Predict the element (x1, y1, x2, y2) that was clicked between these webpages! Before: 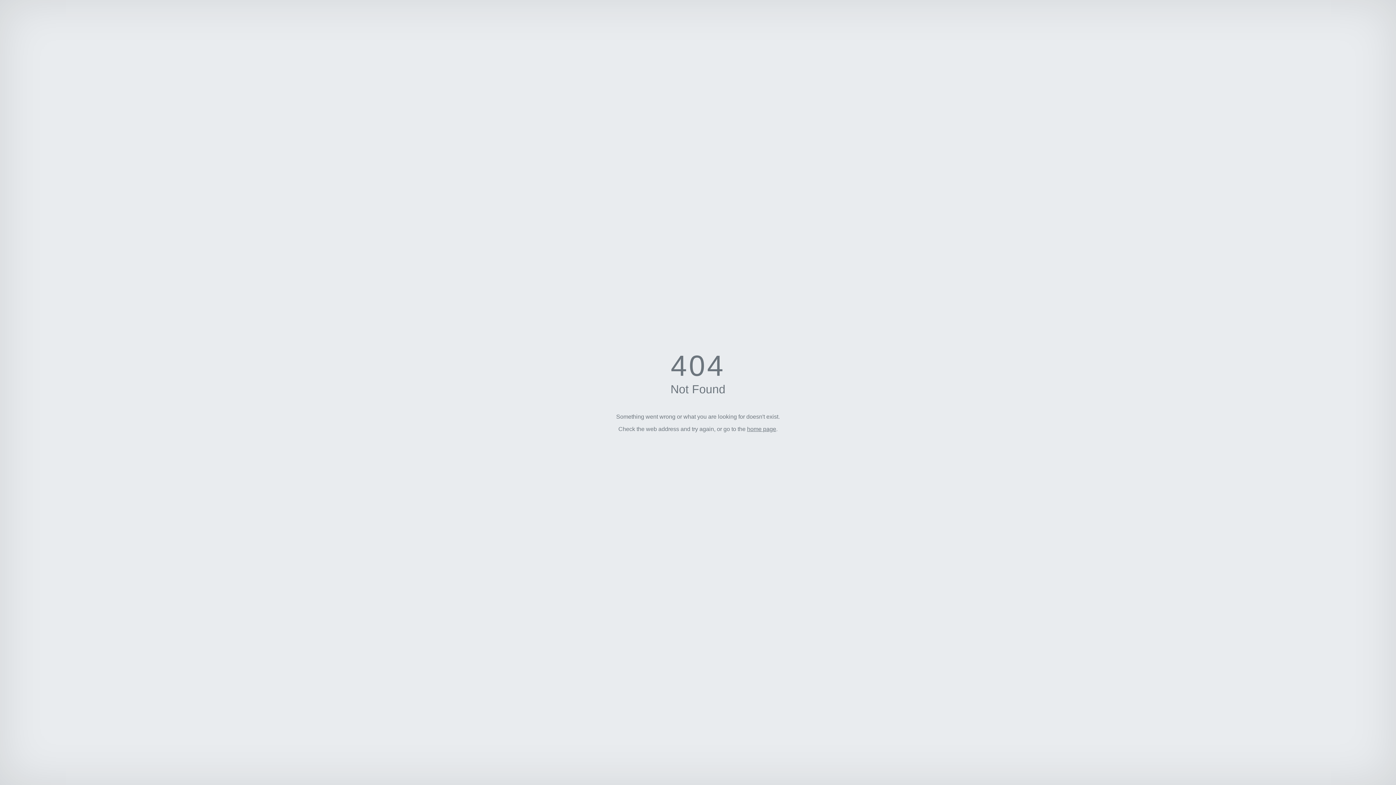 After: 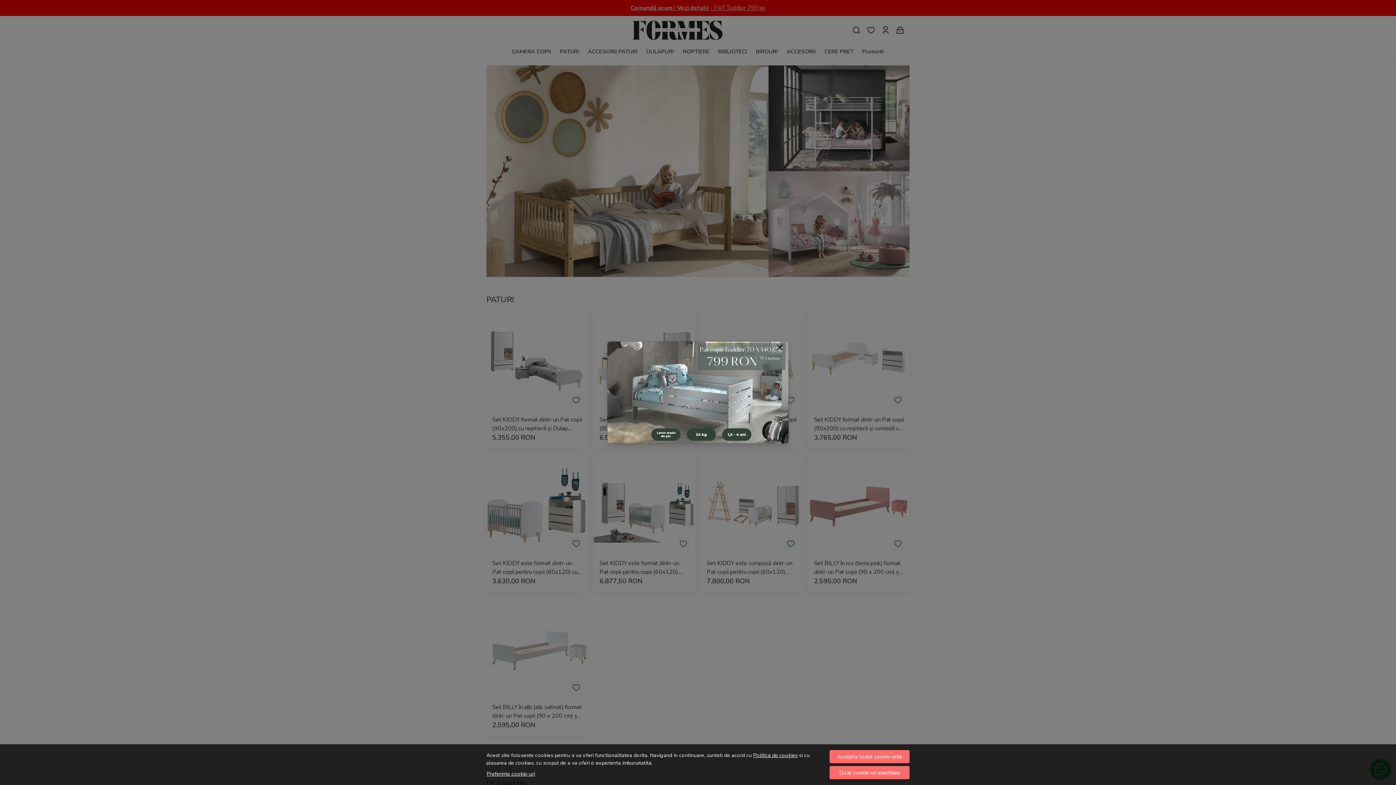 Action: bbox: (747, 426, 776, 432) label: home page